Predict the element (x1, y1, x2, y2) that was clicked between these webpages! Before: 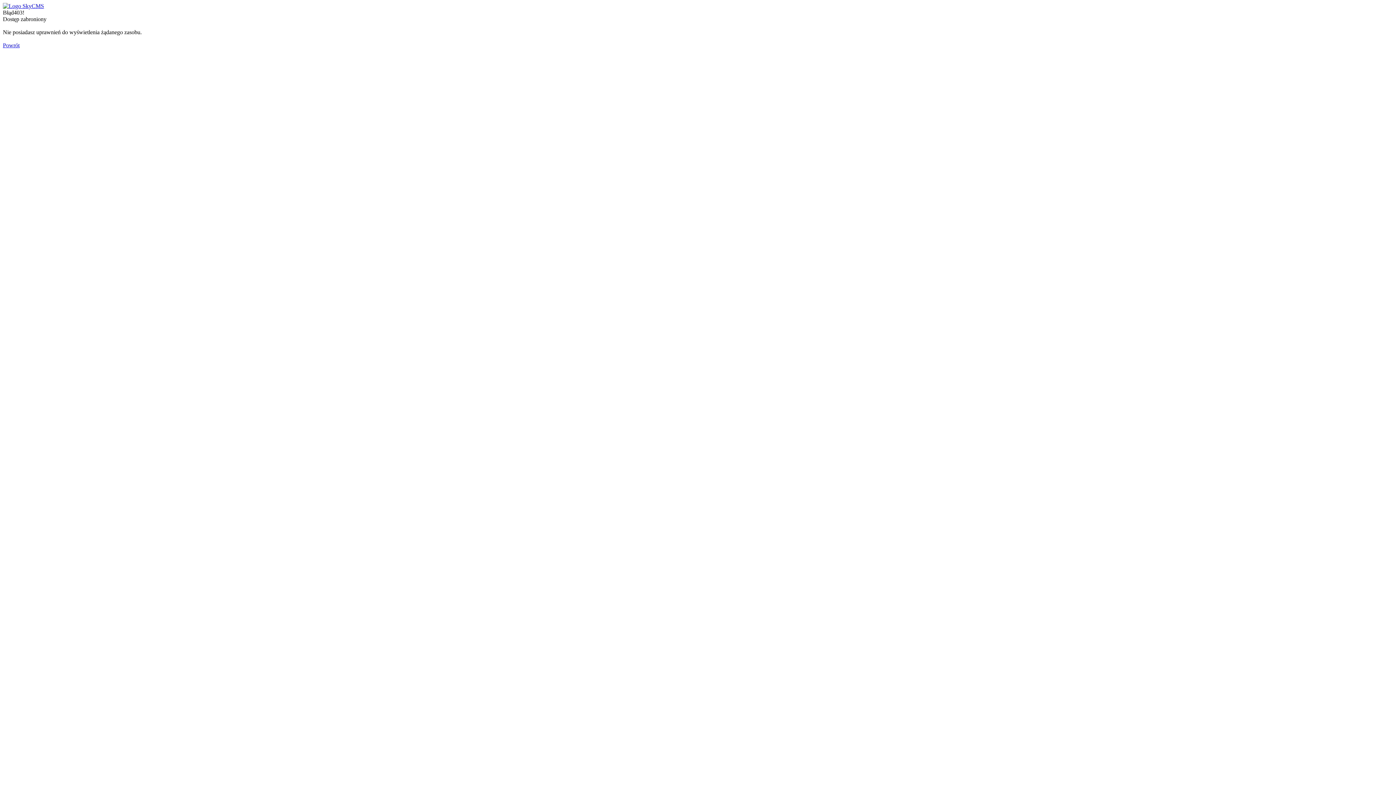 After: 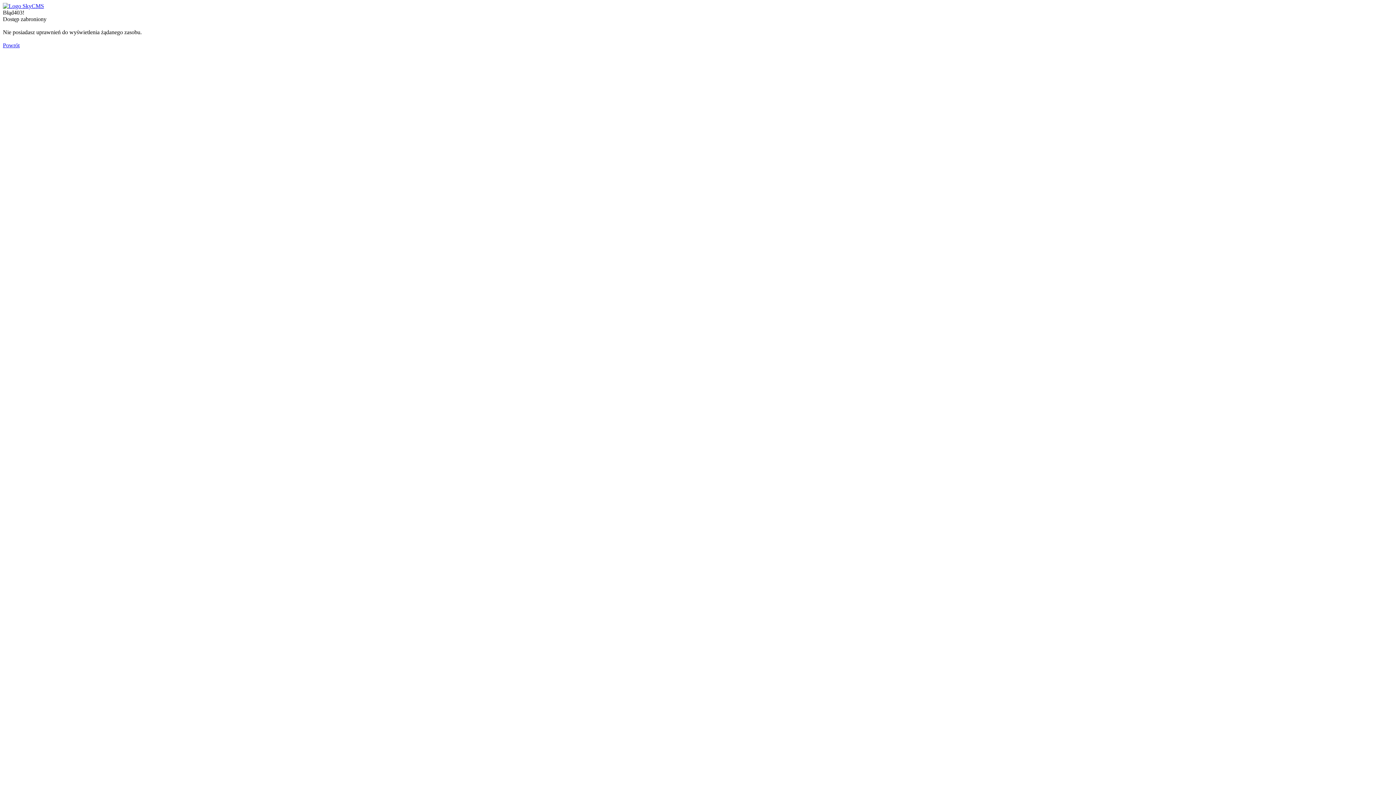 Action: bbox: (2, 42, 19, 48) label: Powrót